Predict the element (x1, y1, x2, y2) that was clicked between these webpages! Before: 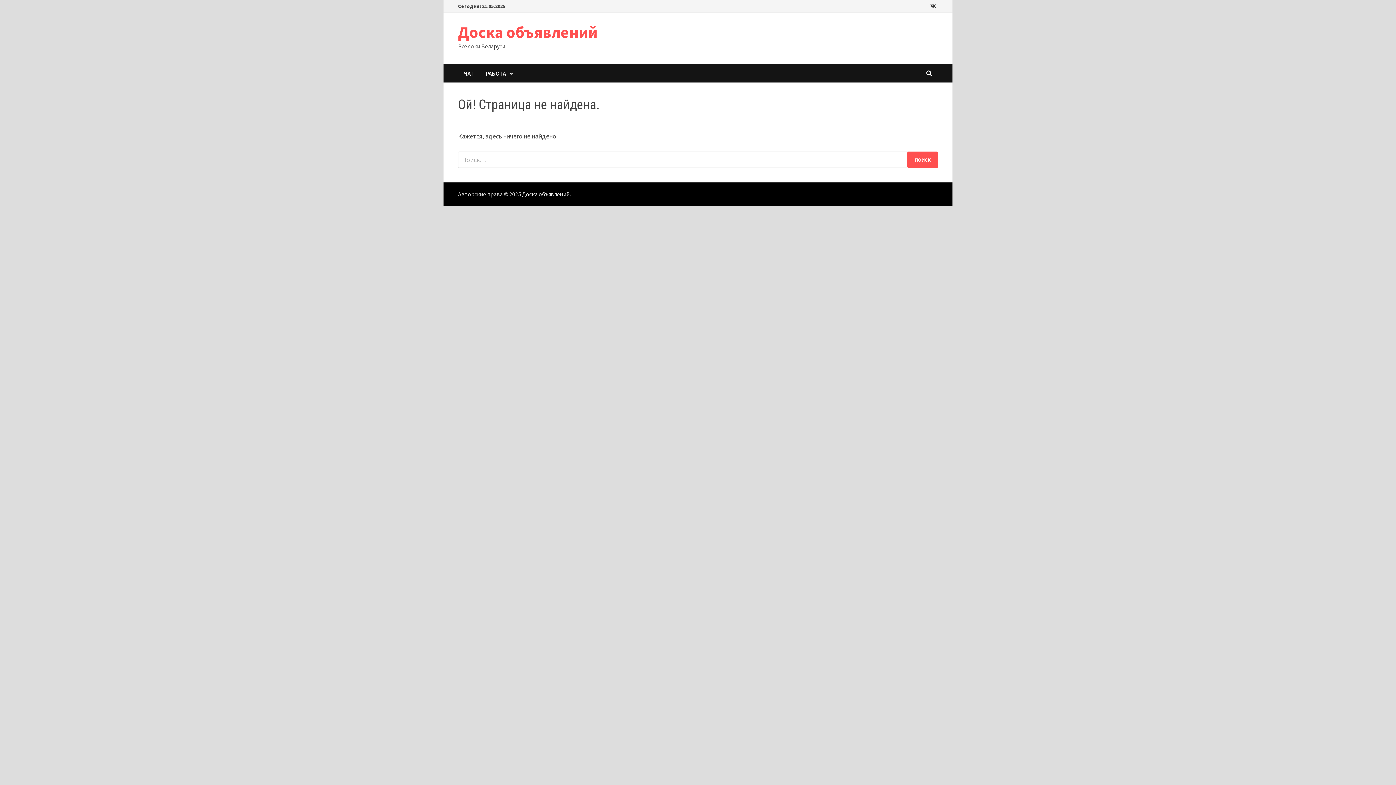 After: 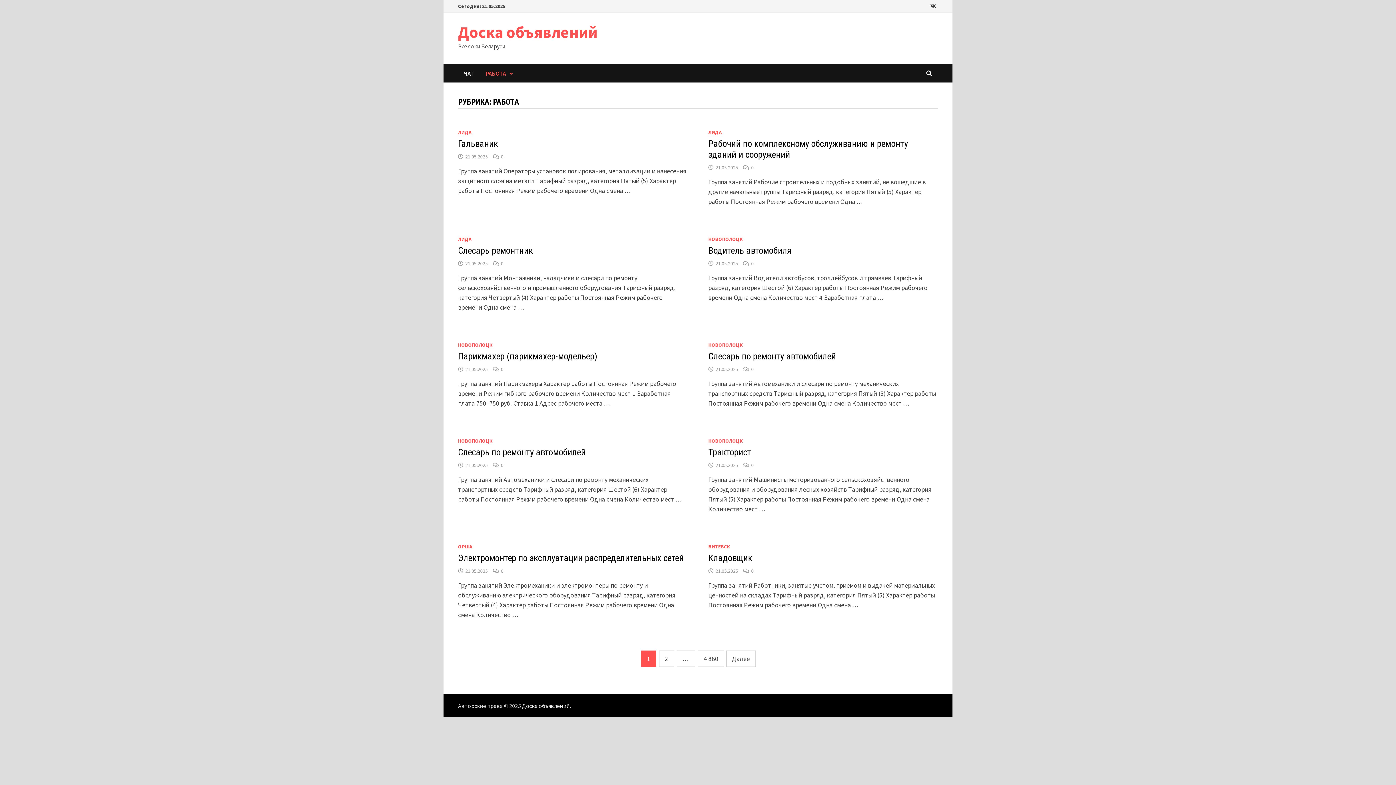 Action: bbox: (480, 64, 518, 82) label: РАБОТА